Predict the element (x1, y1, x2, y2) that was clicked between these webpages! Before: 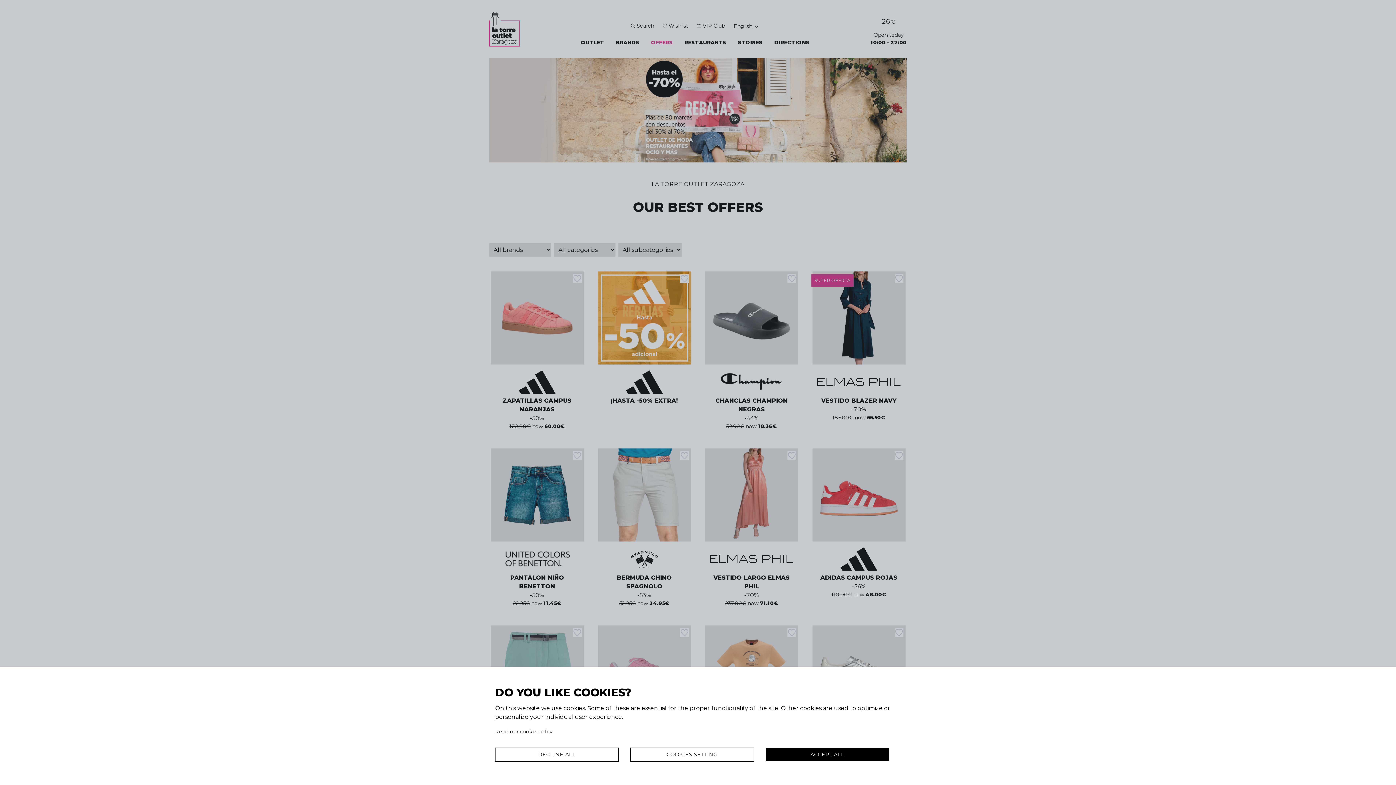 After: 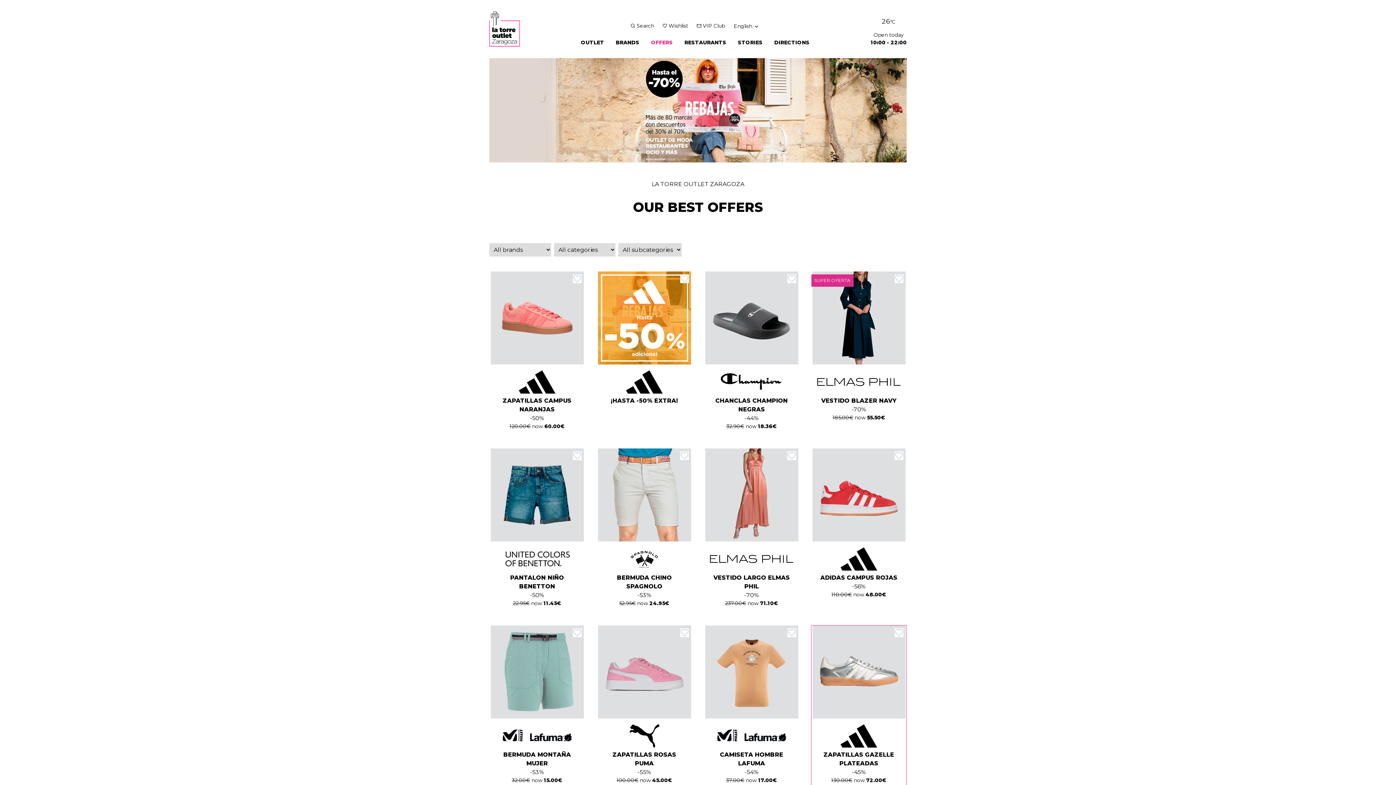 Action: bbox: (765, 748, 889, 762) label: ACCEPT ALL